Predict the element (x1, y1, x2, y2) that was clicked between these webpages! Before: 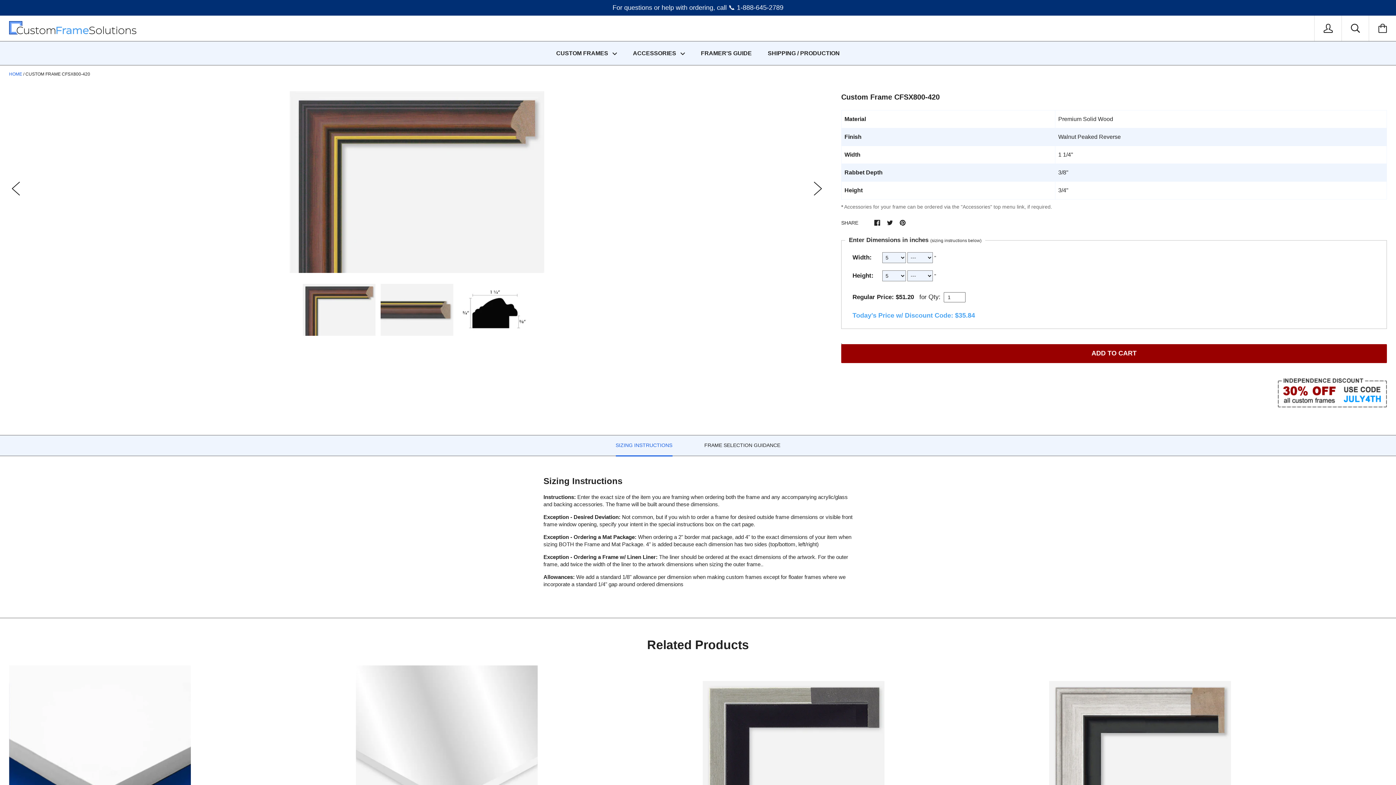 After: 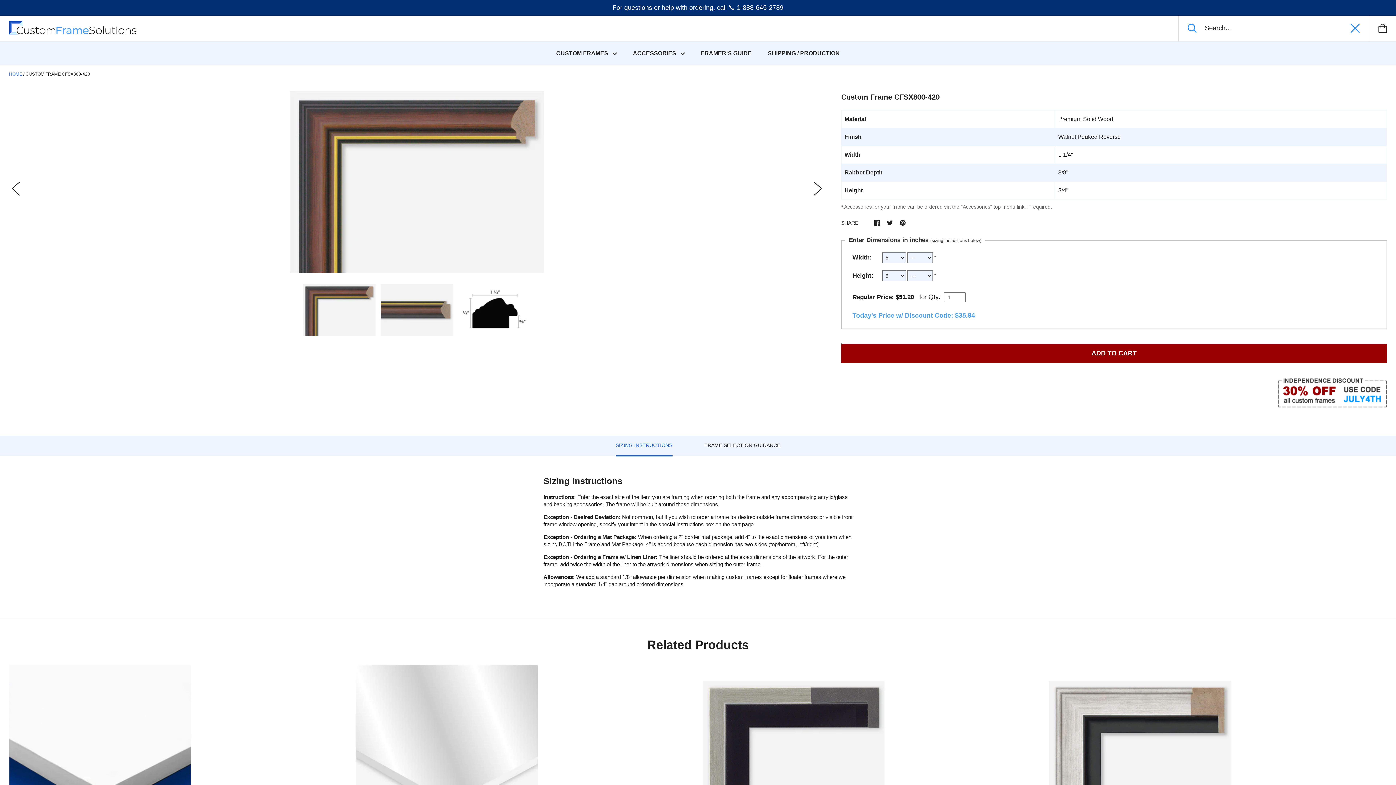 Action: bbox: (1342, 15, 1369, 41)